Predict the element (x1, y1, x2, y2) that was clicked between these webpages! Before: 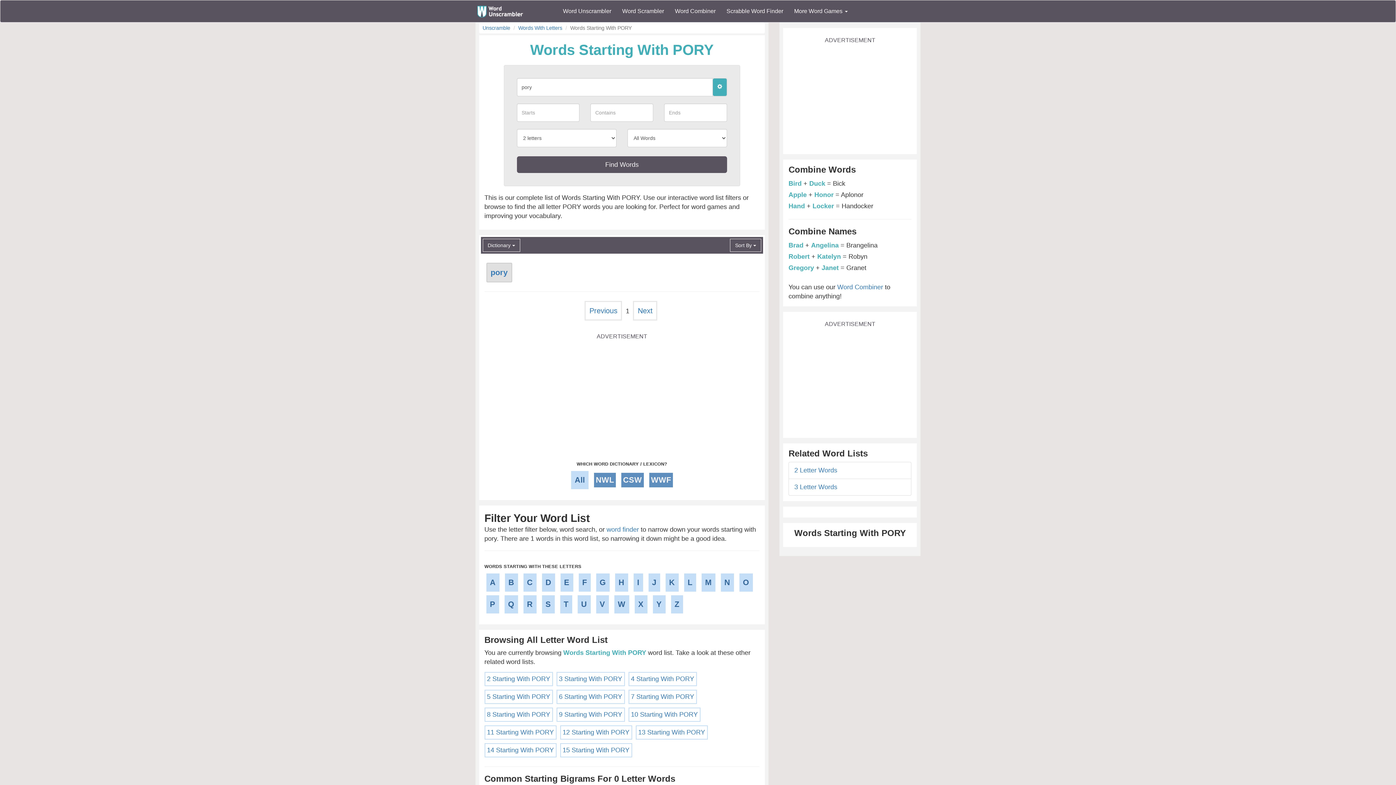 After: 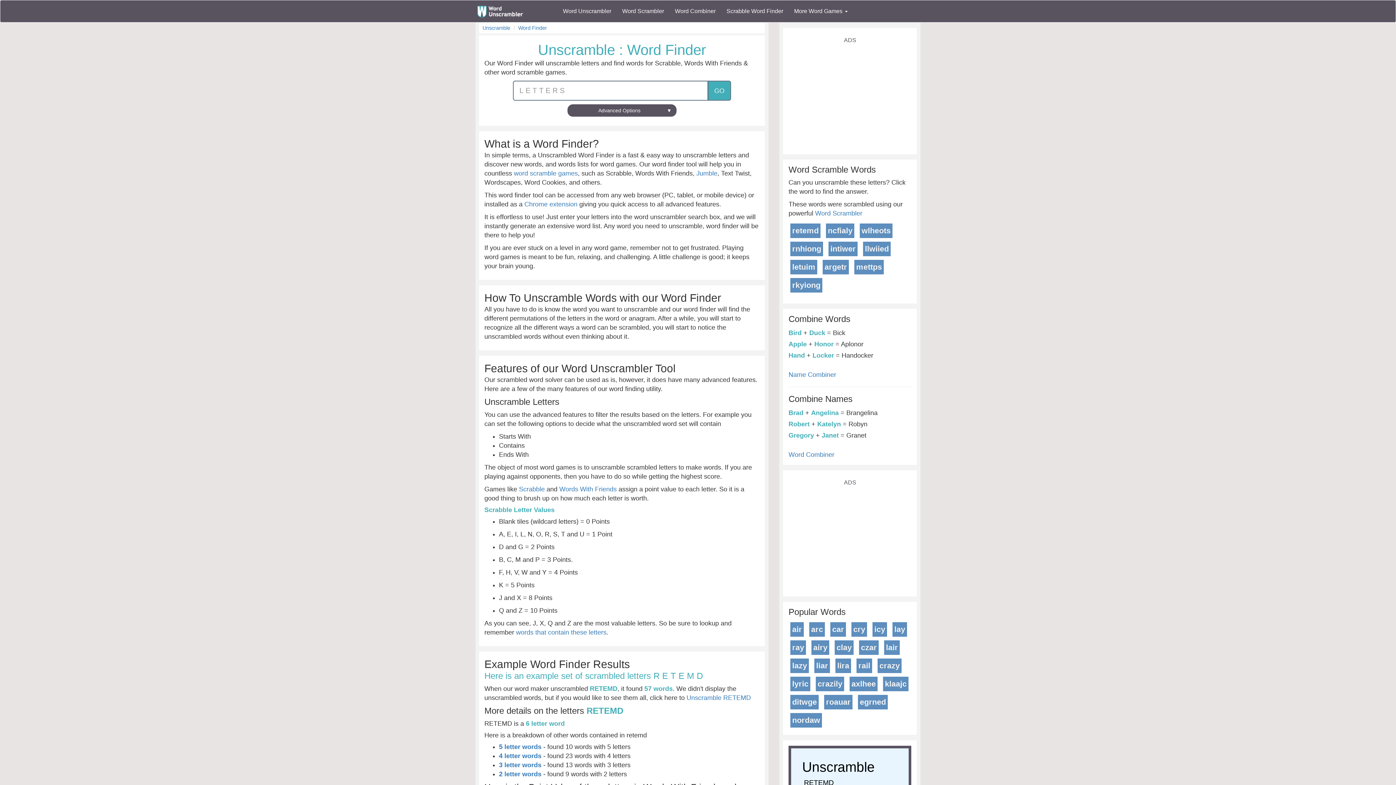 Action: bbox: (606, 526, 639, 533) label: word finder